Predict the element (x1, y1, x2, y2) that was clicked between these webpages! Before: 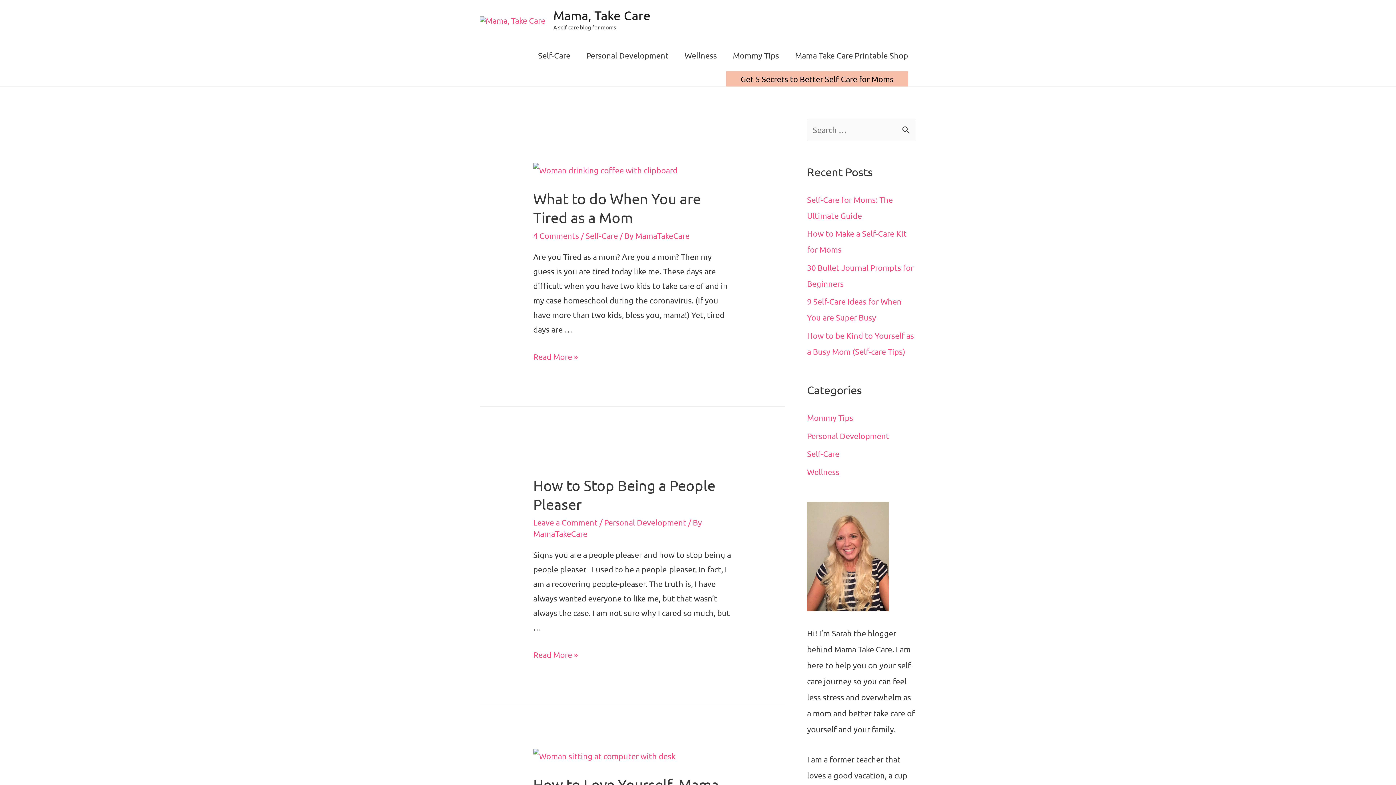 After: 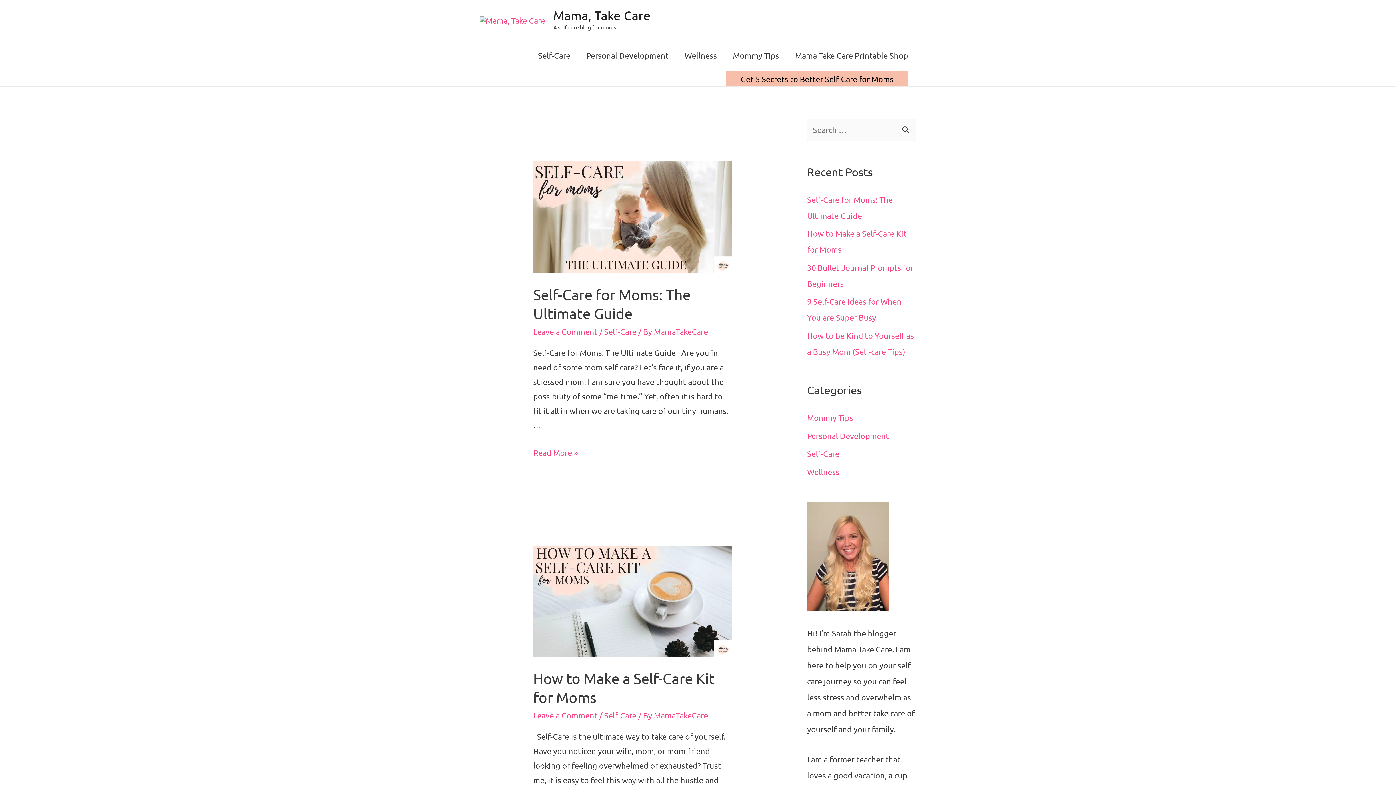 Action: bbox: (480, 14, 545, 23)